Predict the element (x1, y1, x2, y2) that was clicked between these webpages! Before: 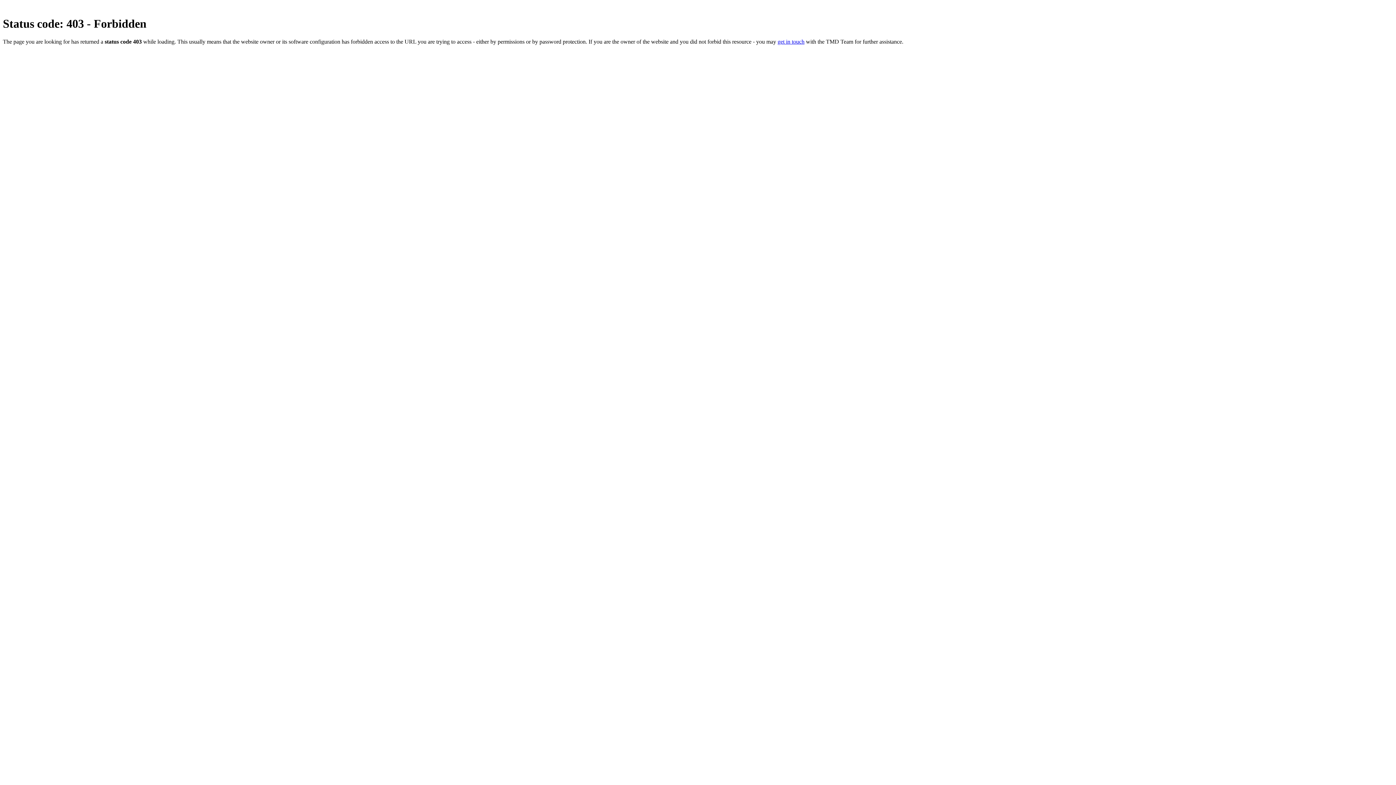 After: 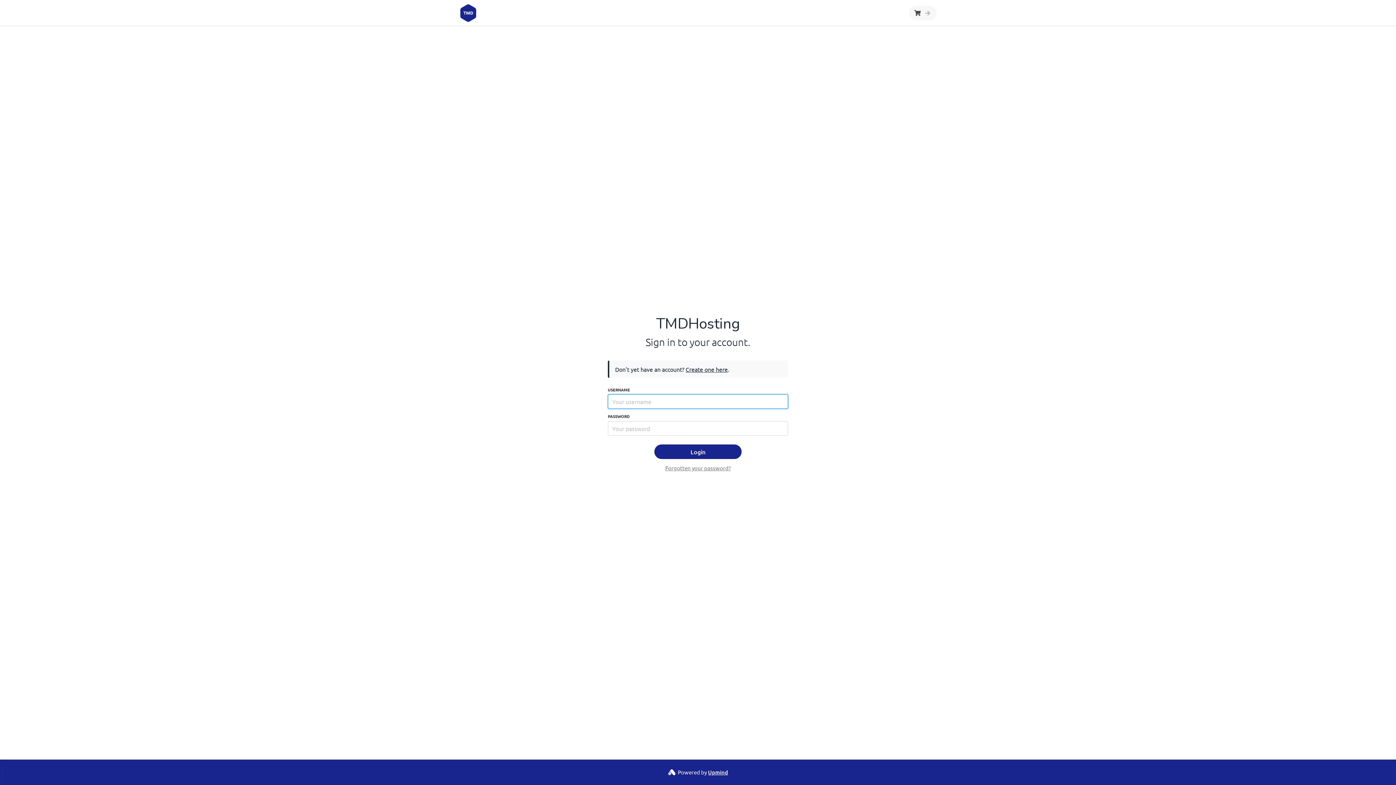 Action: bbox: (777, 38, 804, 44) label: get in touch